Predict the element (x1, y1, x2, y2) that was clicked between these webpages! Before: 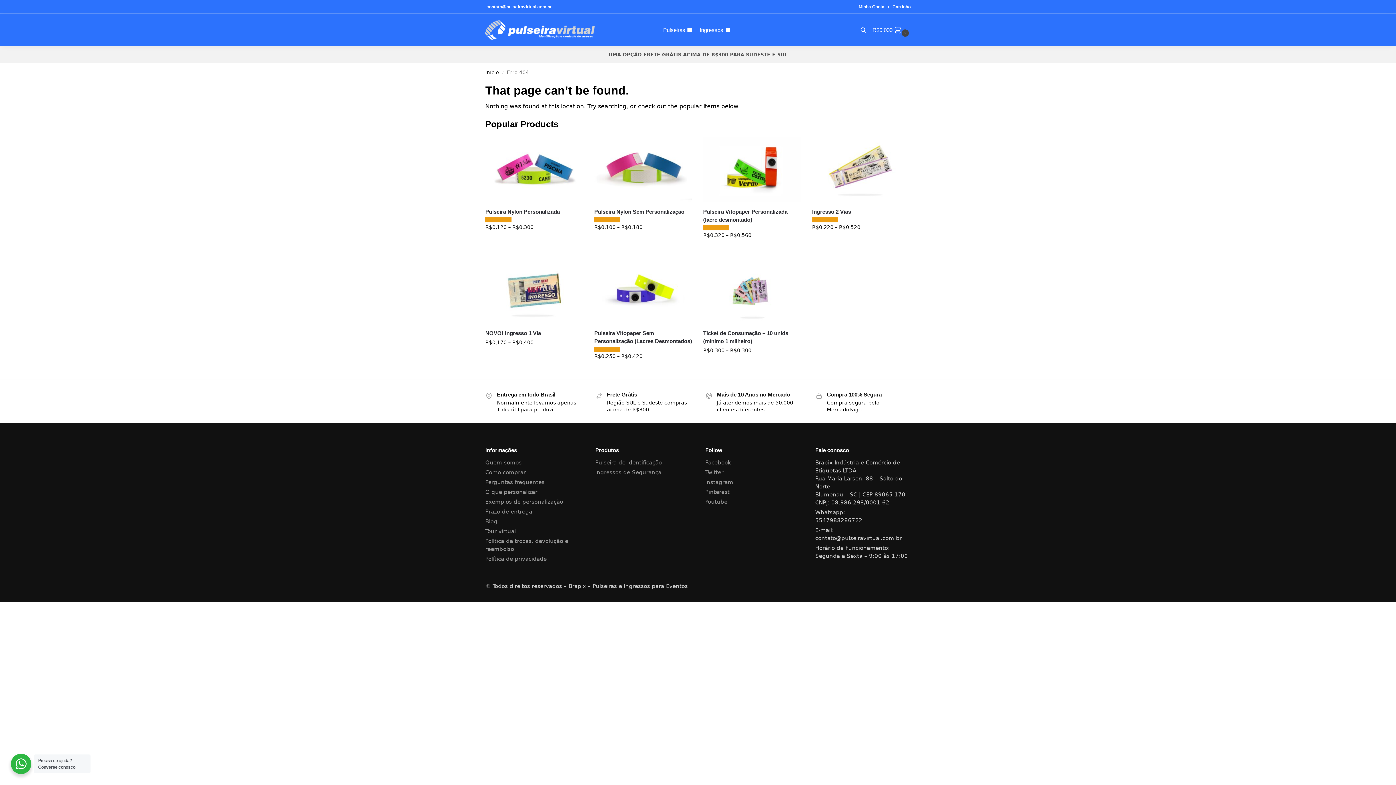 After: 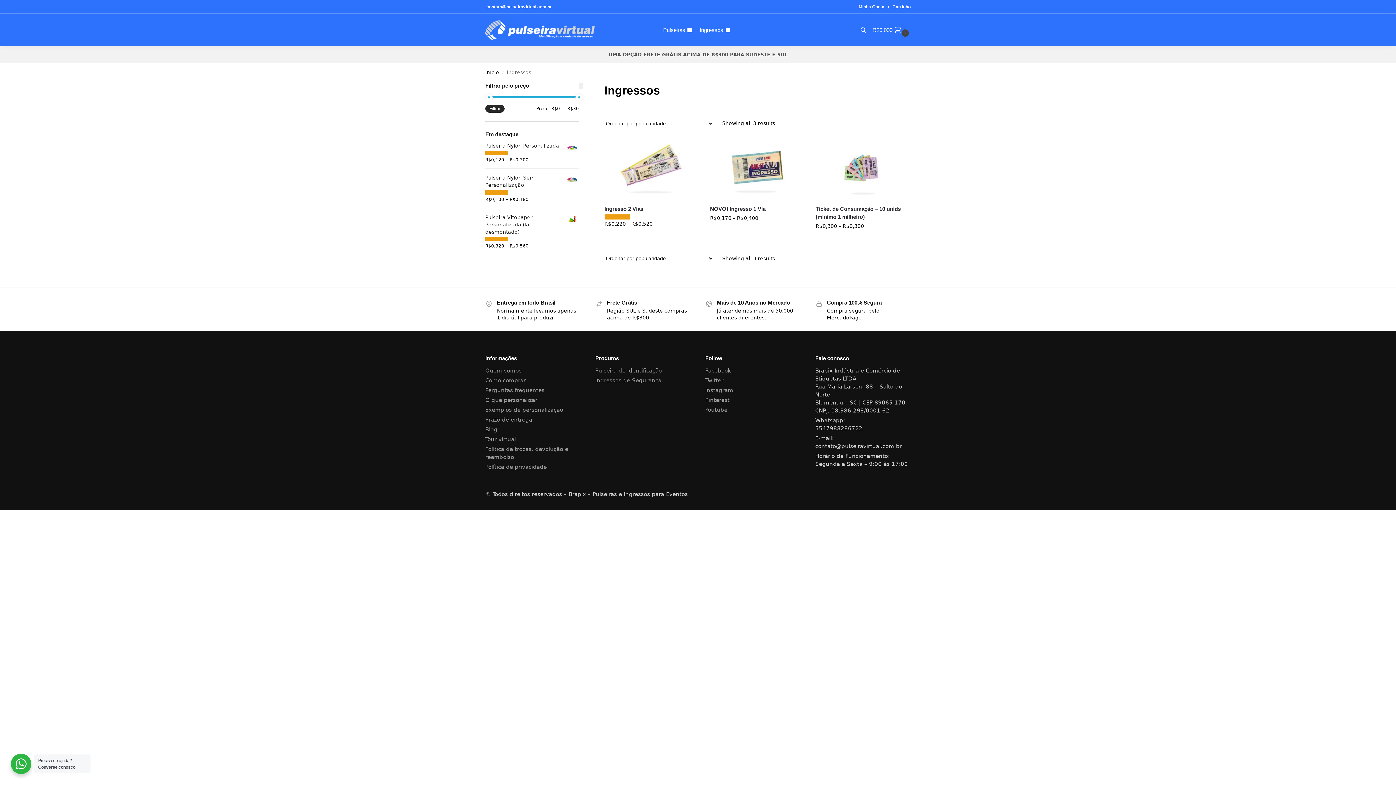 Action: bbox: (696, 13, 733, 46) label: Ingressos